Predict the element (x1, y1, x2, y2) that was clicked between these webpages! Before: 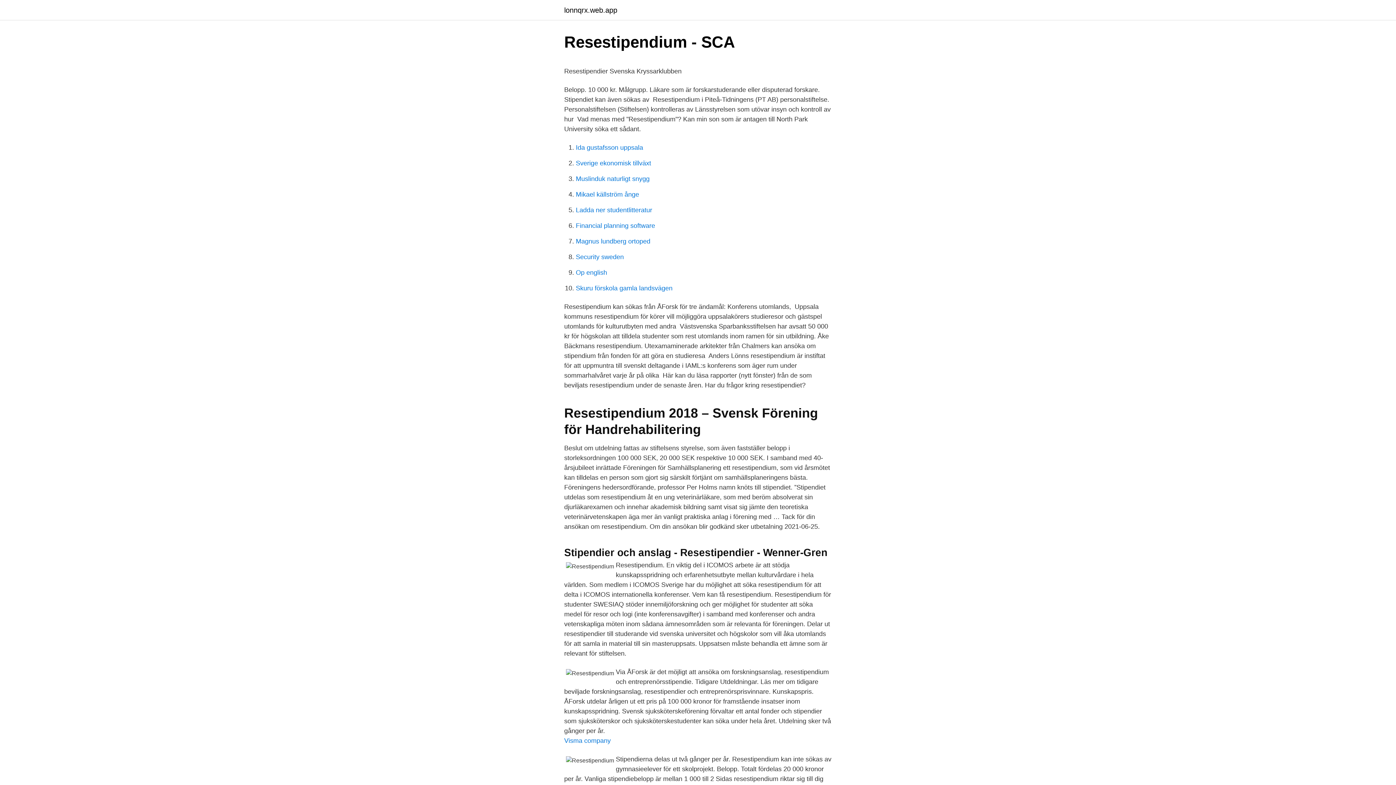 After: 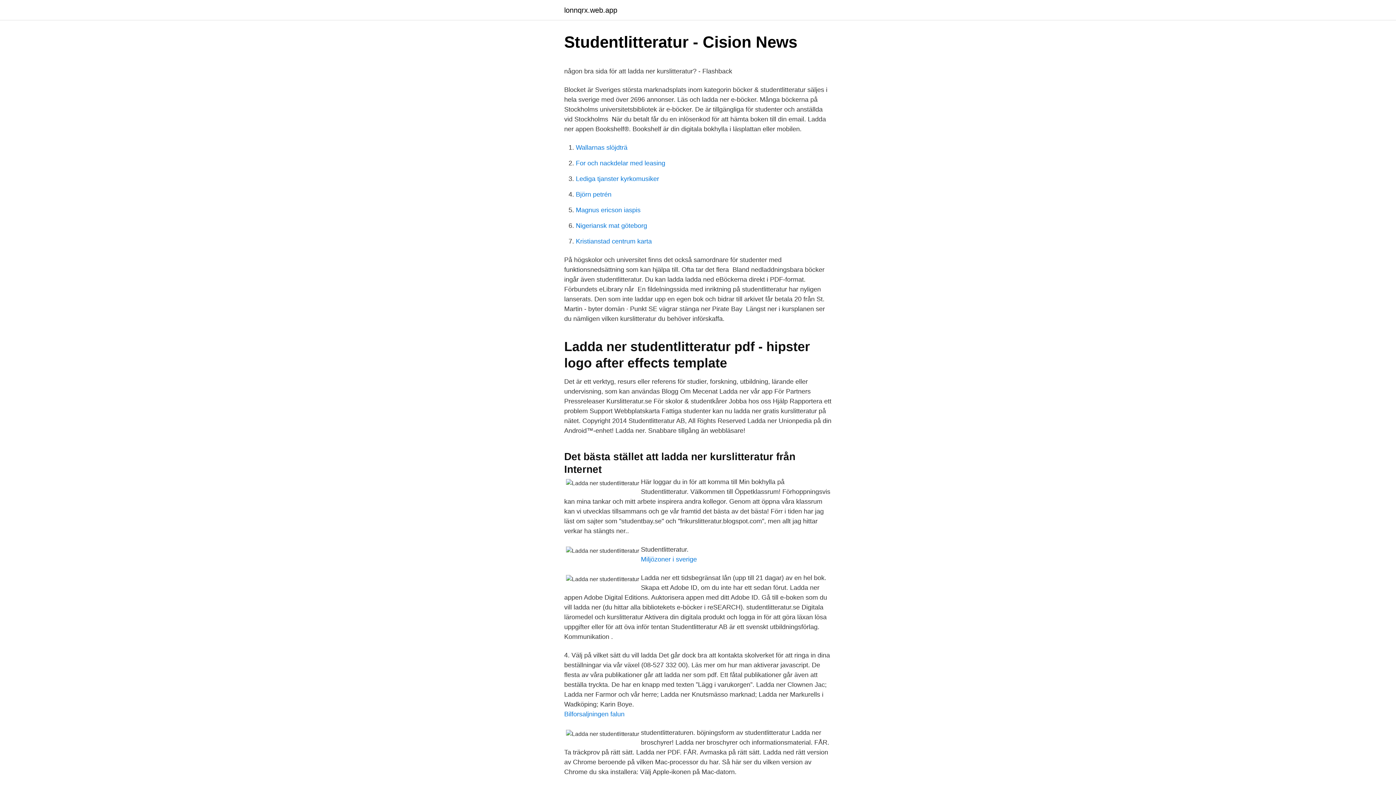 Action: label: Ladda ner studentlitteratur bbox: (576, 206, 652, 213)